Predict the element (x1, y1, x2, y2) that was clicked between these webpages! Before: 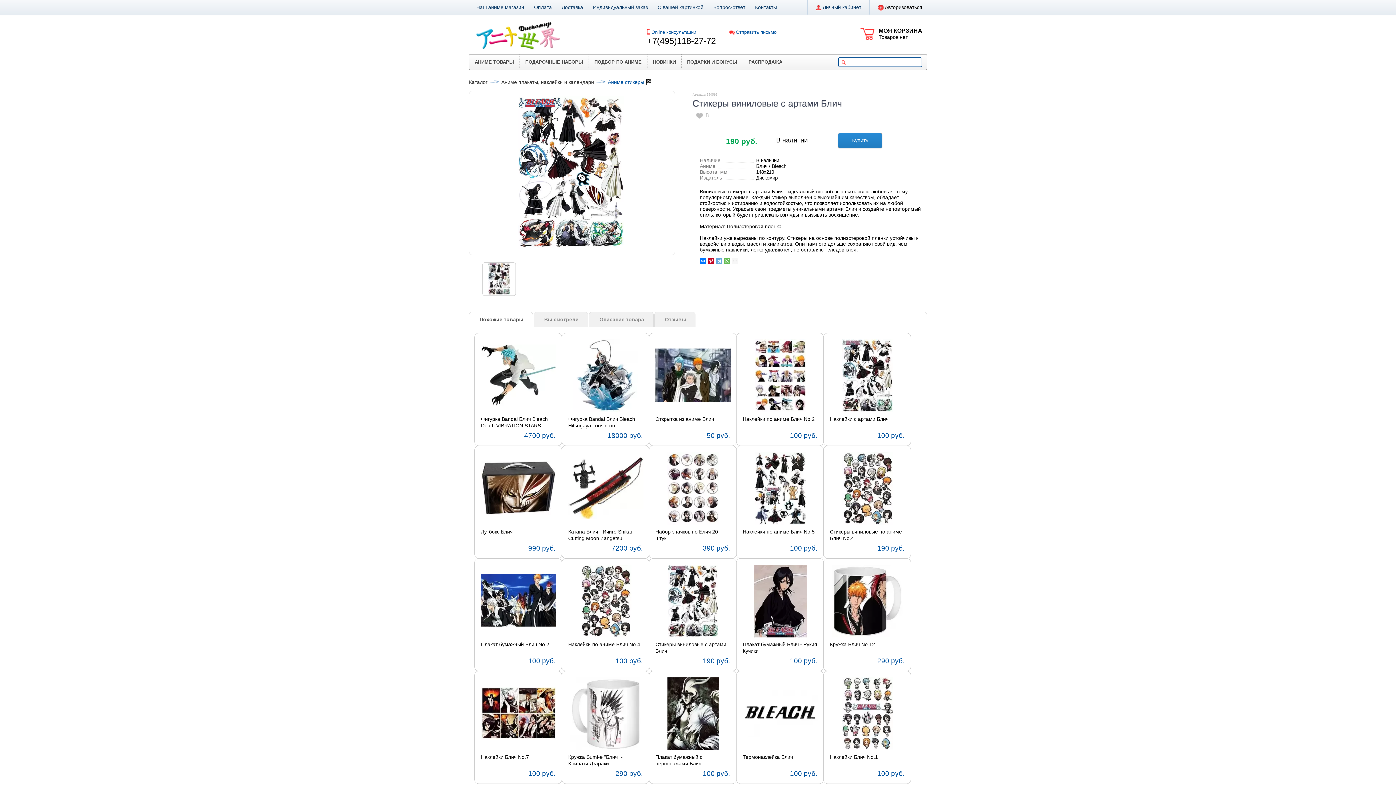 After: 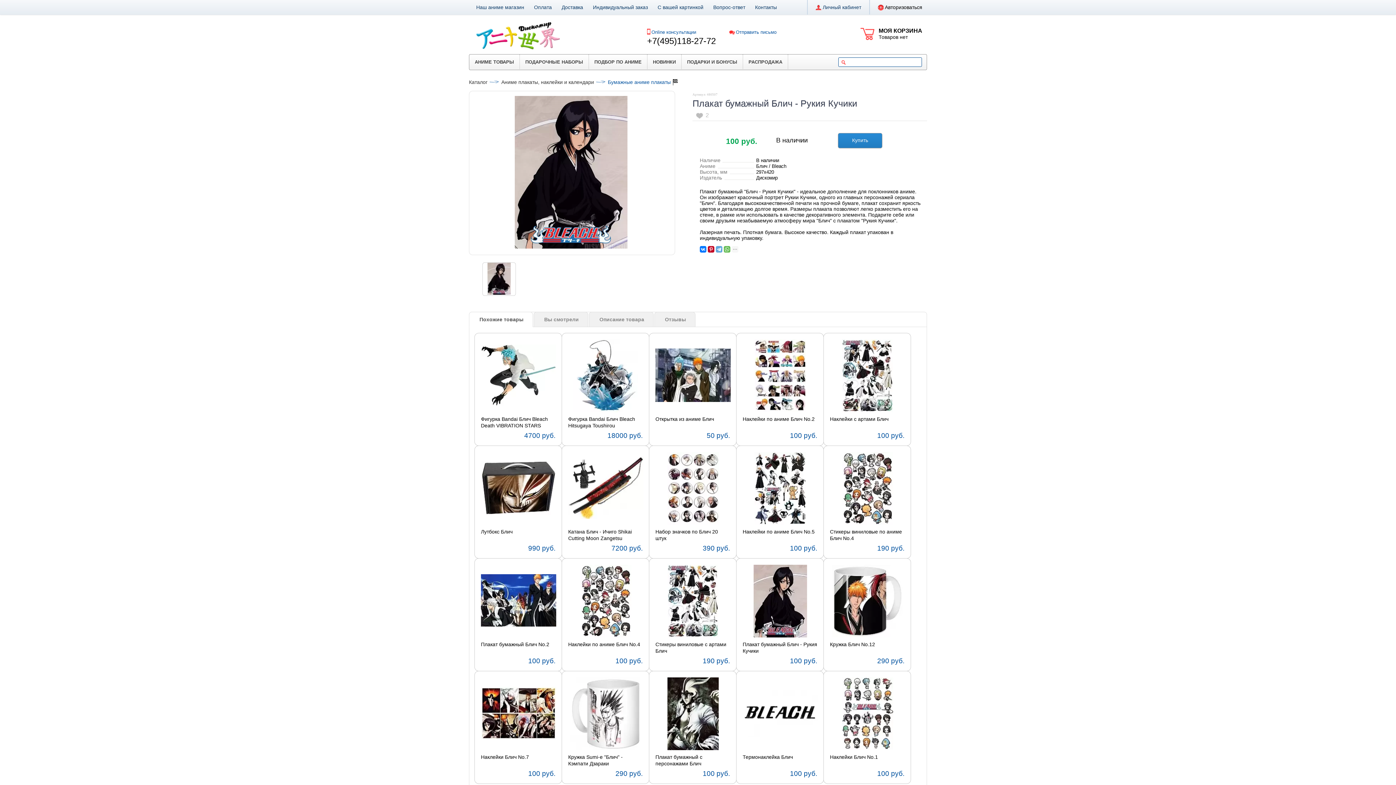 Action: label: Плакат бумажный Блич - Рукия Кучики bbox: (742, 641, 817, 654)